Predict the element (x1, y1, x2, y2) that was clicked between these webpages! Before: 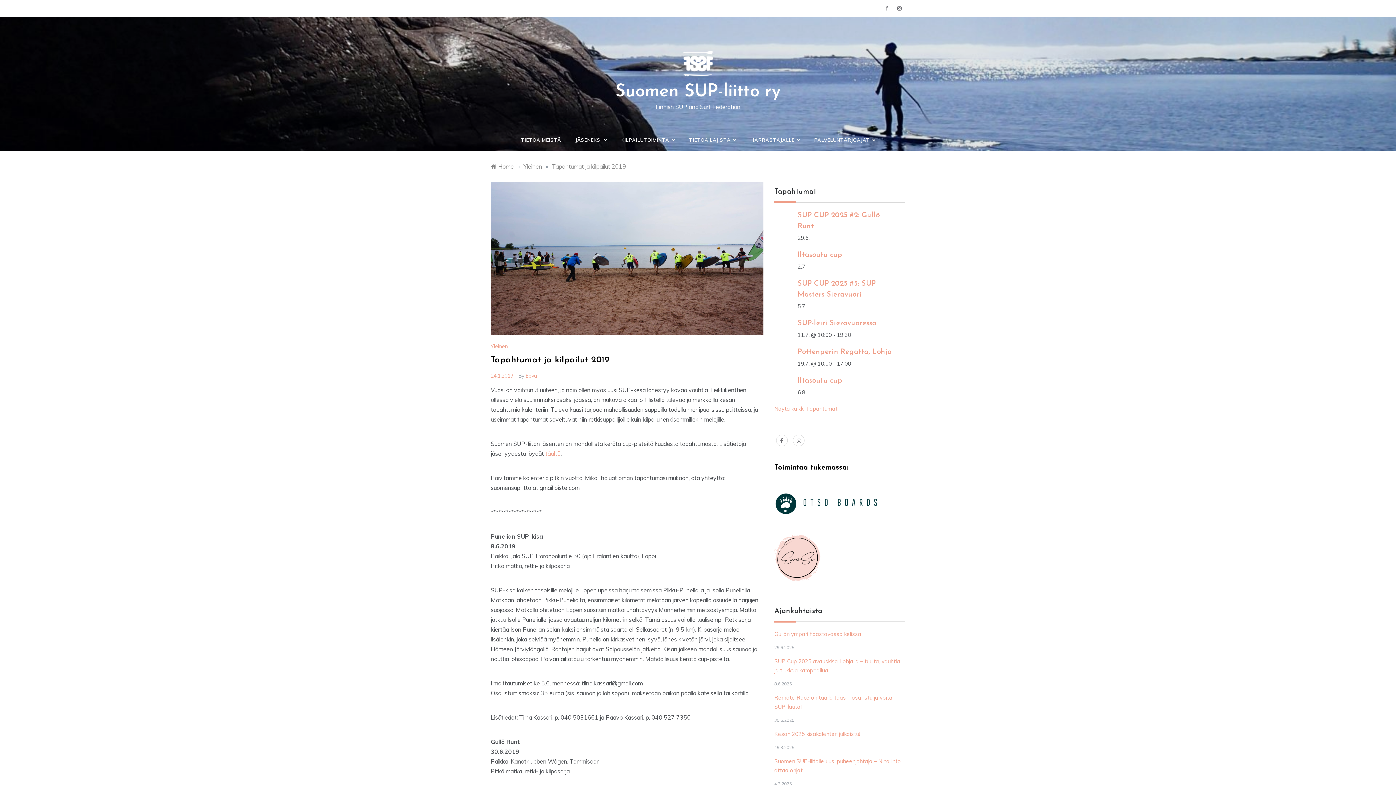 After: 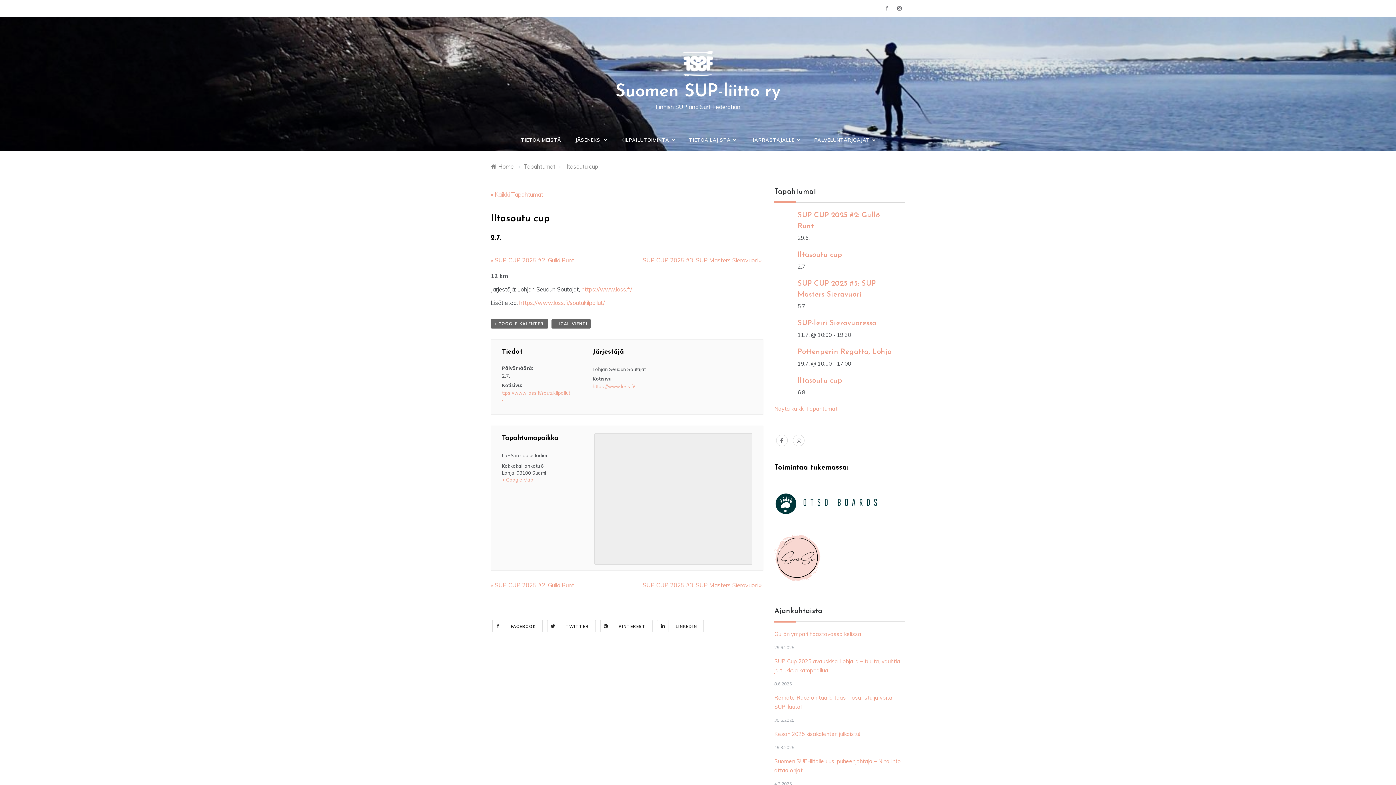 Action: label: Iltasoutu cup bbox: (797, 251, 842, 258)